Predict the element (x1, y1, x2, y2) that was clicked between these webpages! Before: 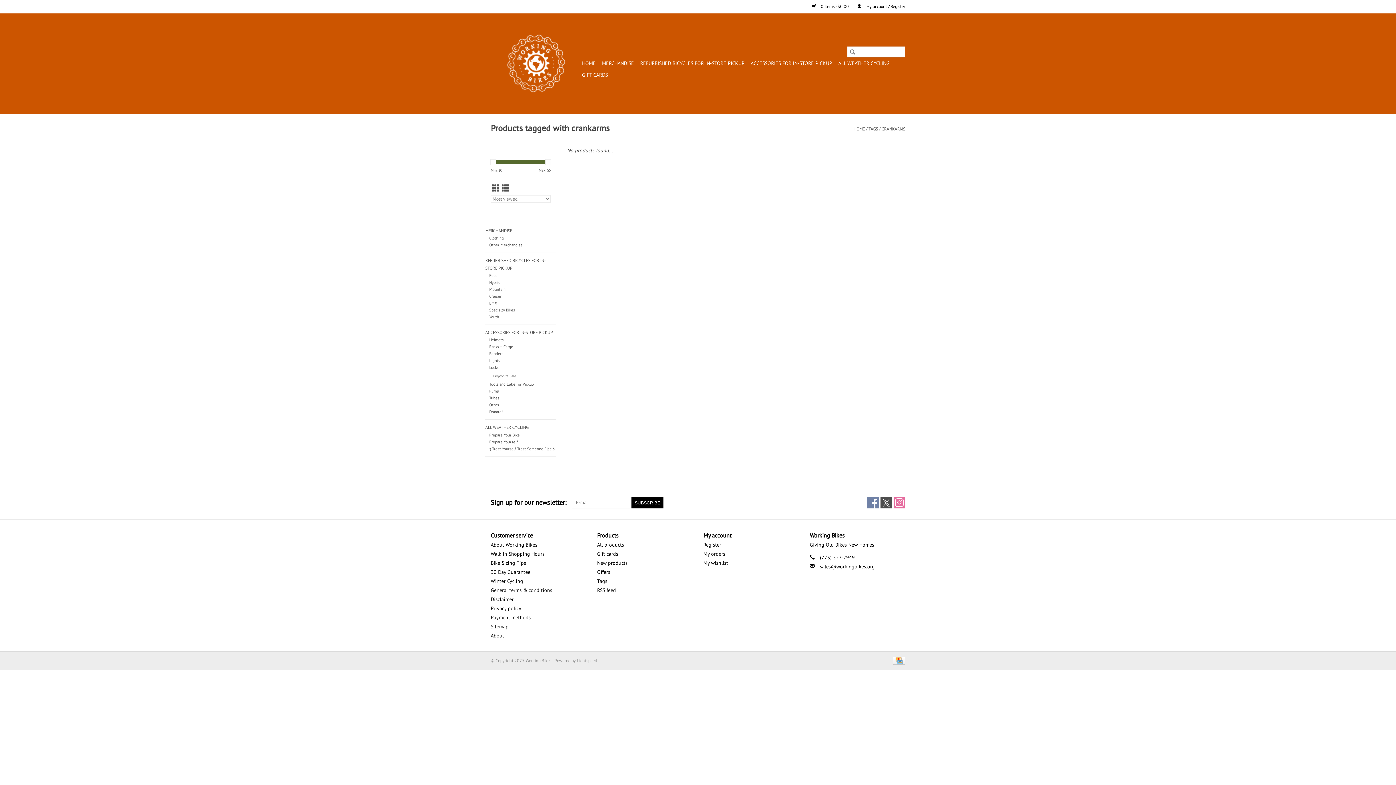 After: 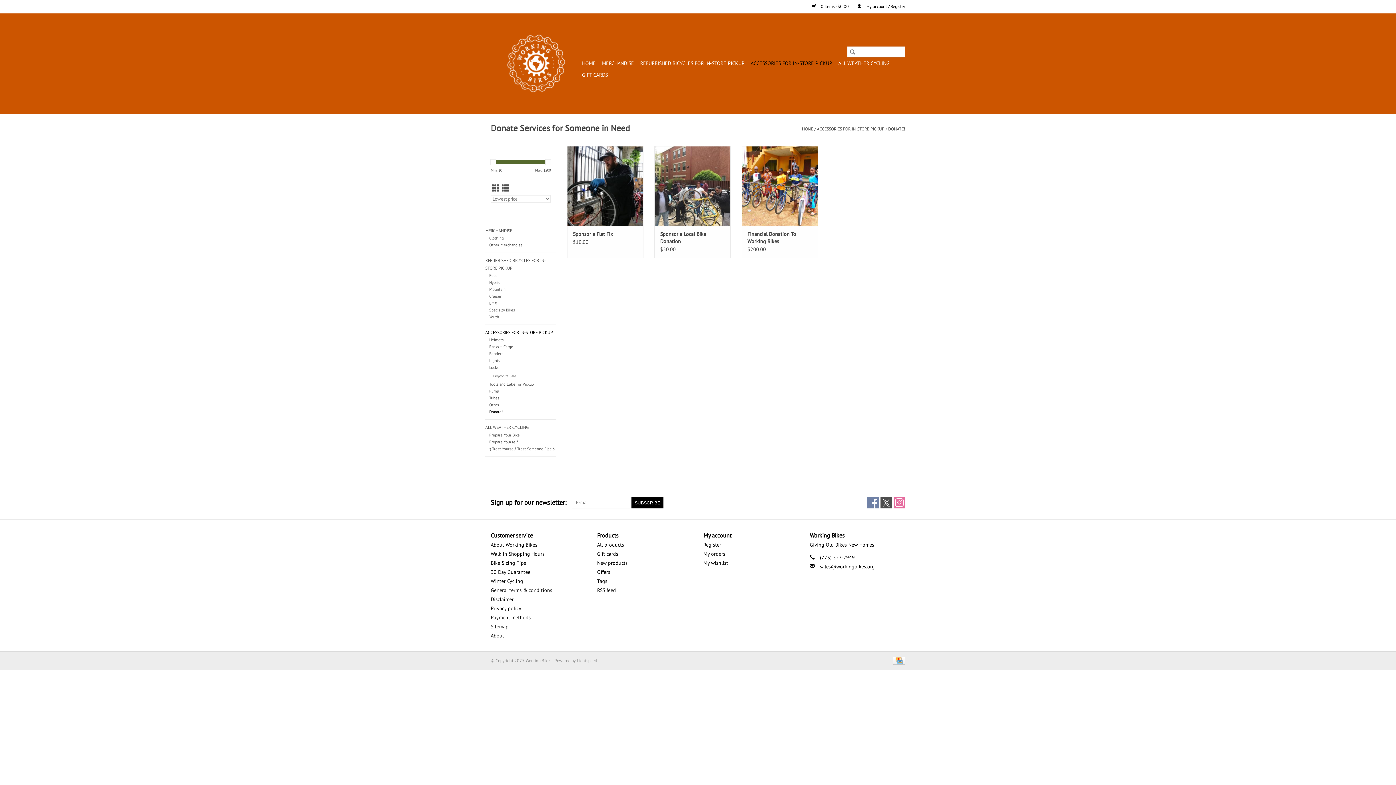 Action: label: Donate! bbox: (489, 409, 502, 414)